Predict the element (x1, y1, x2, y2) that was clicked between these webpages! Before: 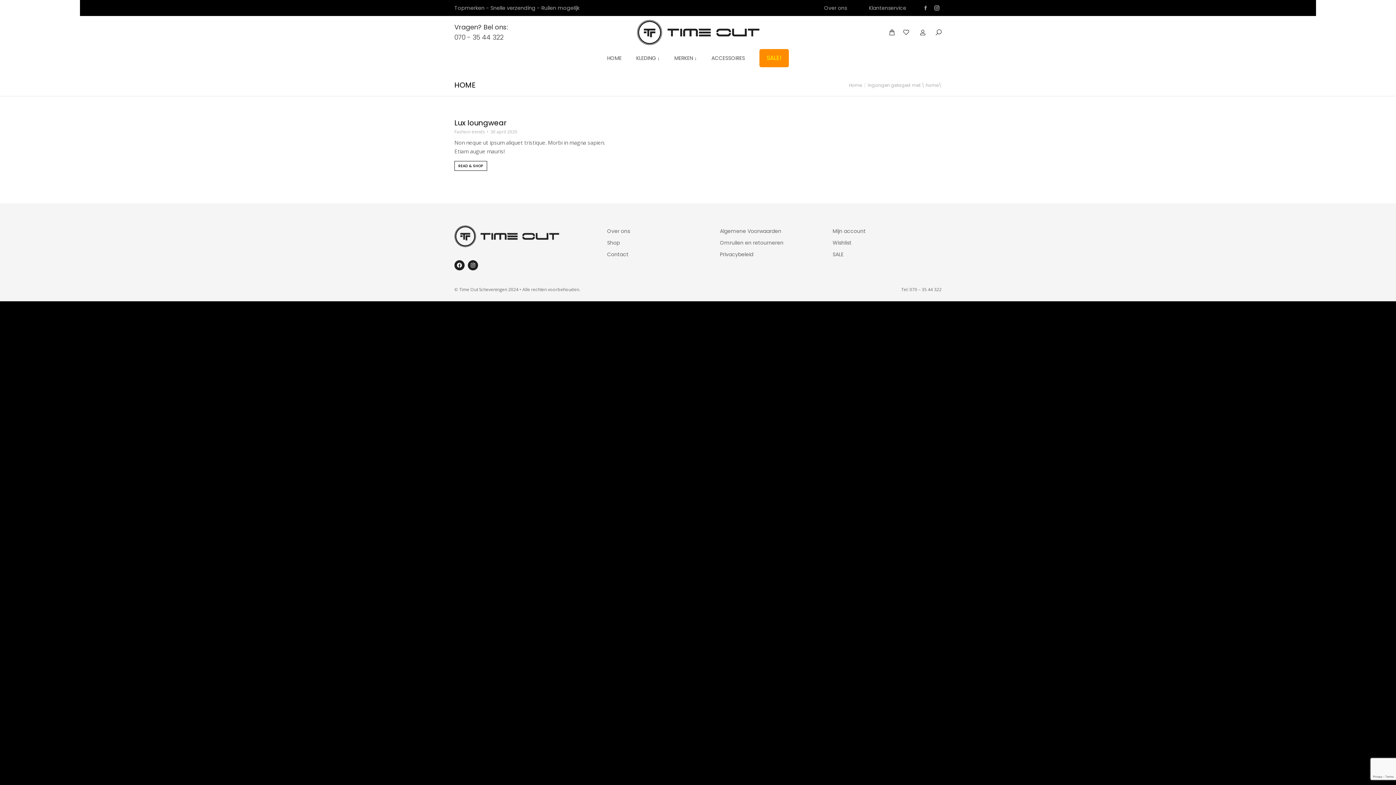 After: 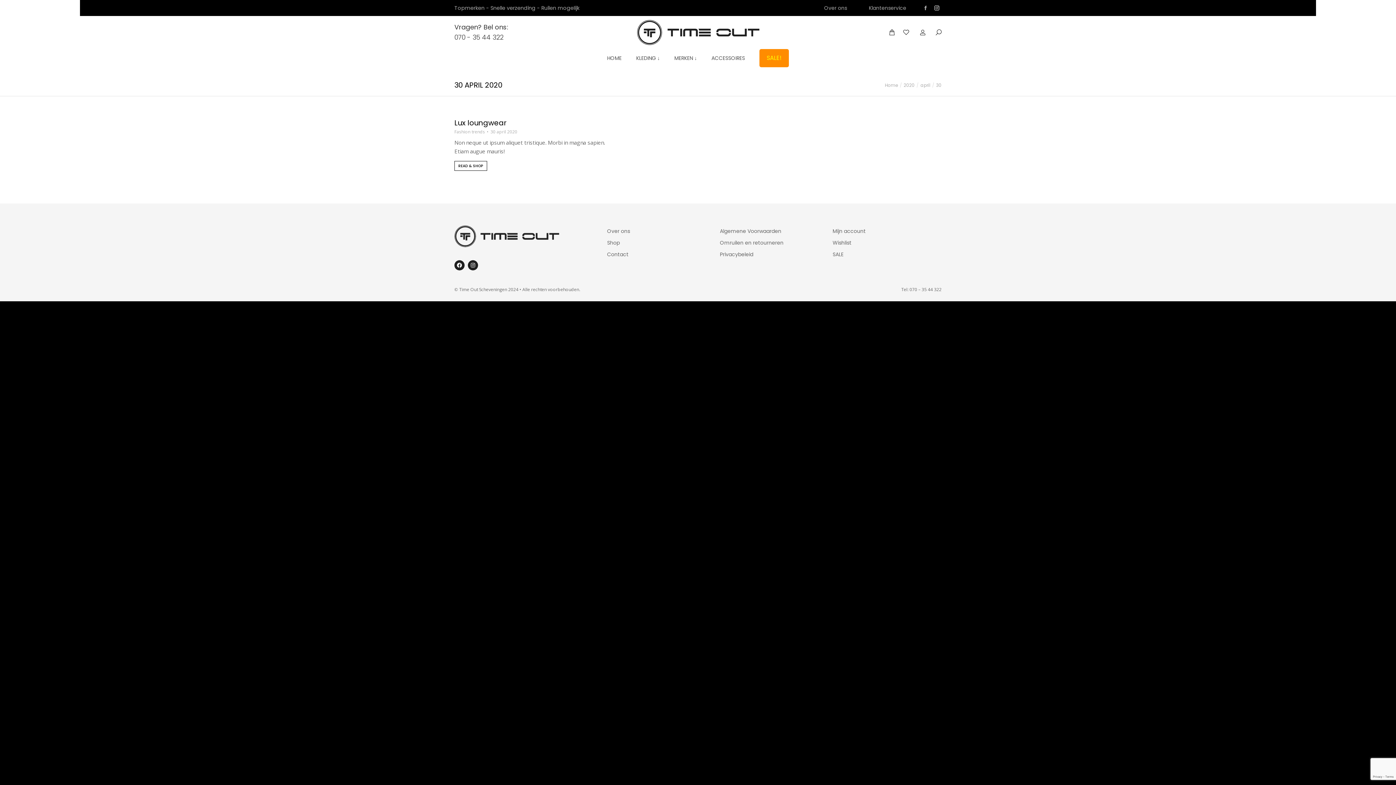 Action: label: 30 april 2020 bbox: (486, 129, 517, 134)